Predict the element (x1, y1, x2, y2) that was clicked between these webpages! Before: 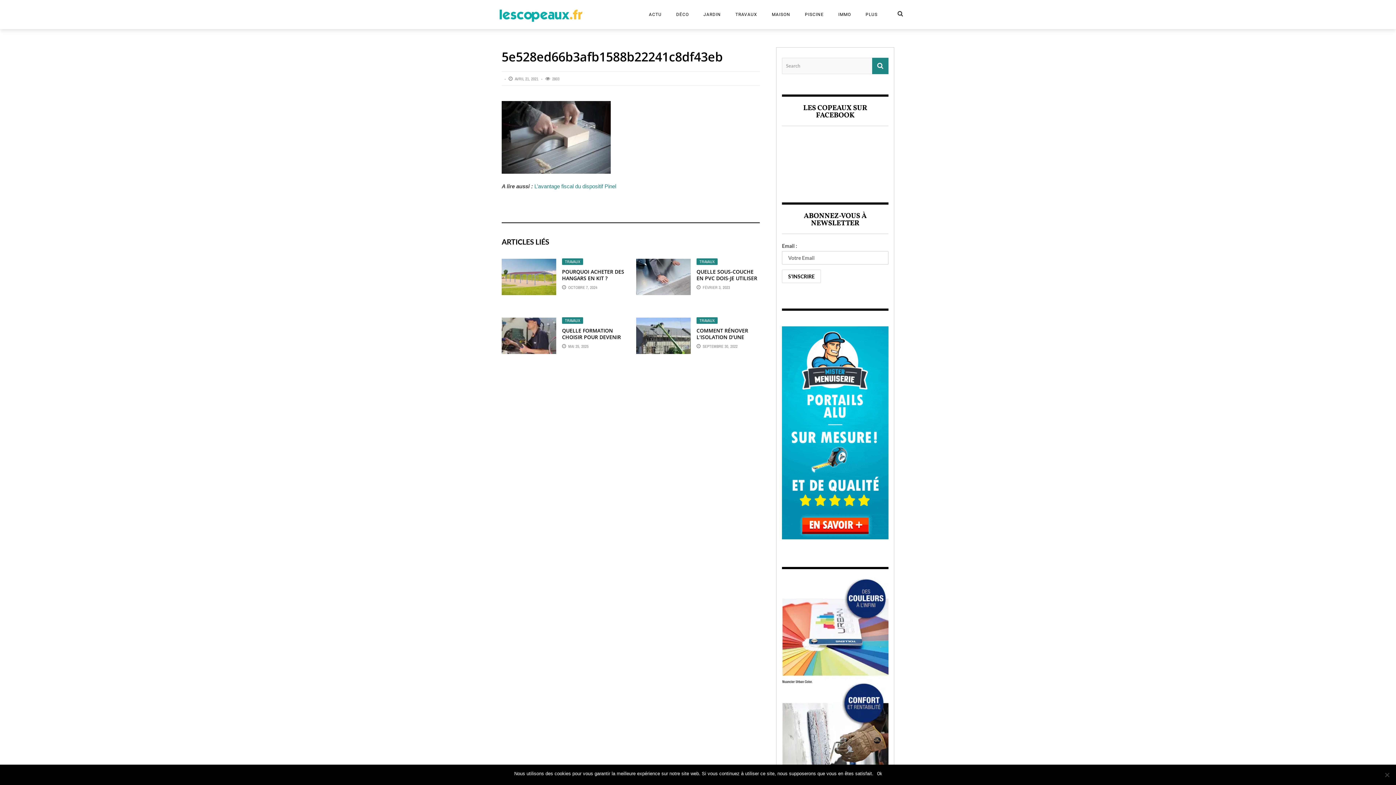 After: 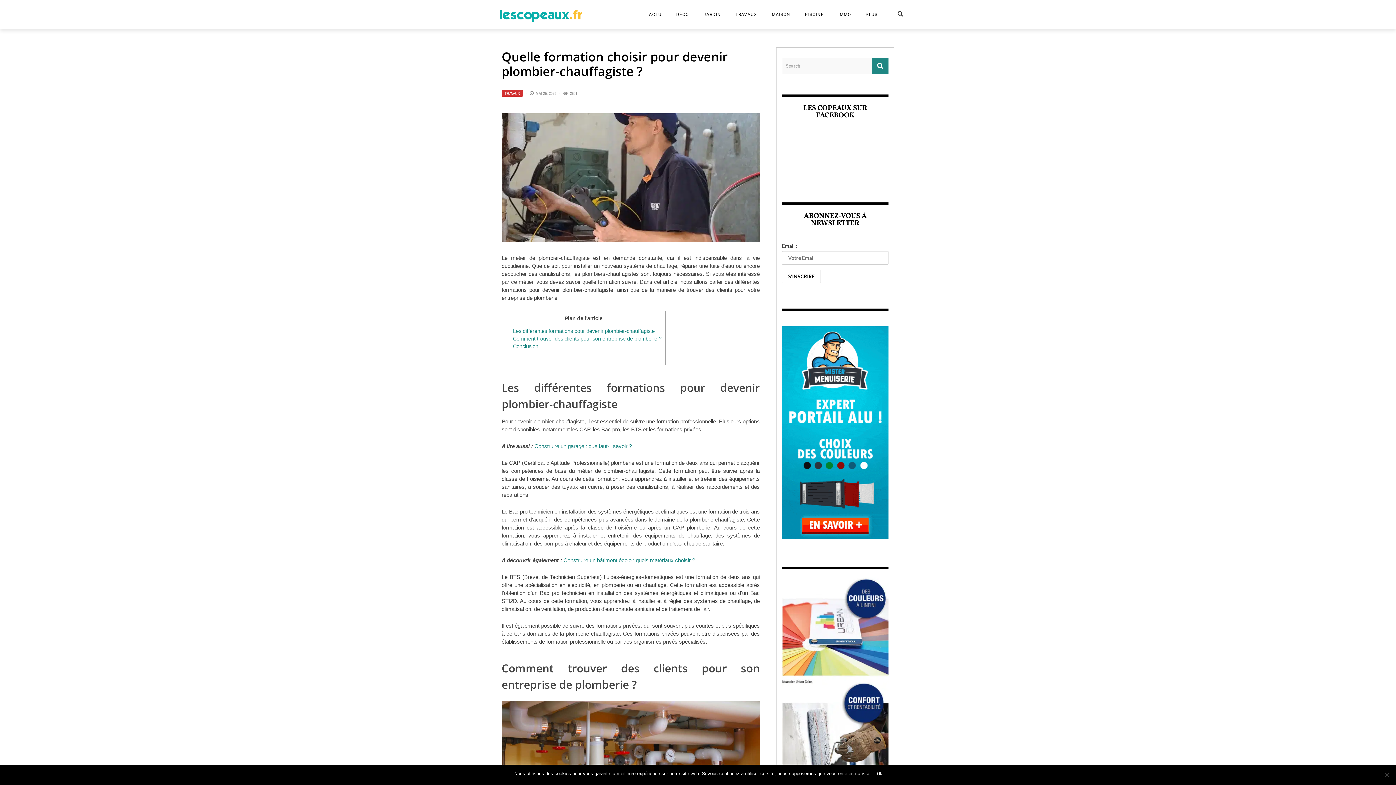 Action: bbox: (501, 317, 556, 354)